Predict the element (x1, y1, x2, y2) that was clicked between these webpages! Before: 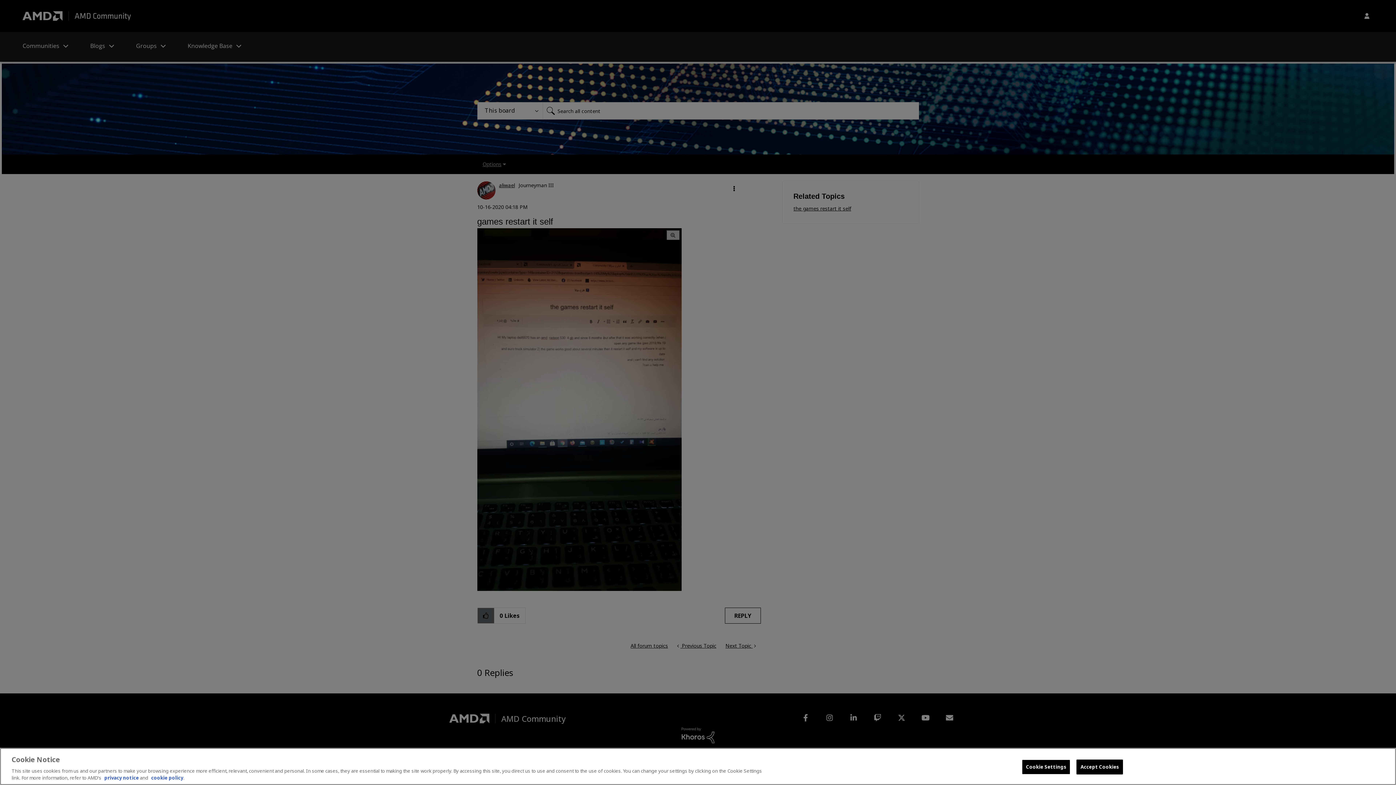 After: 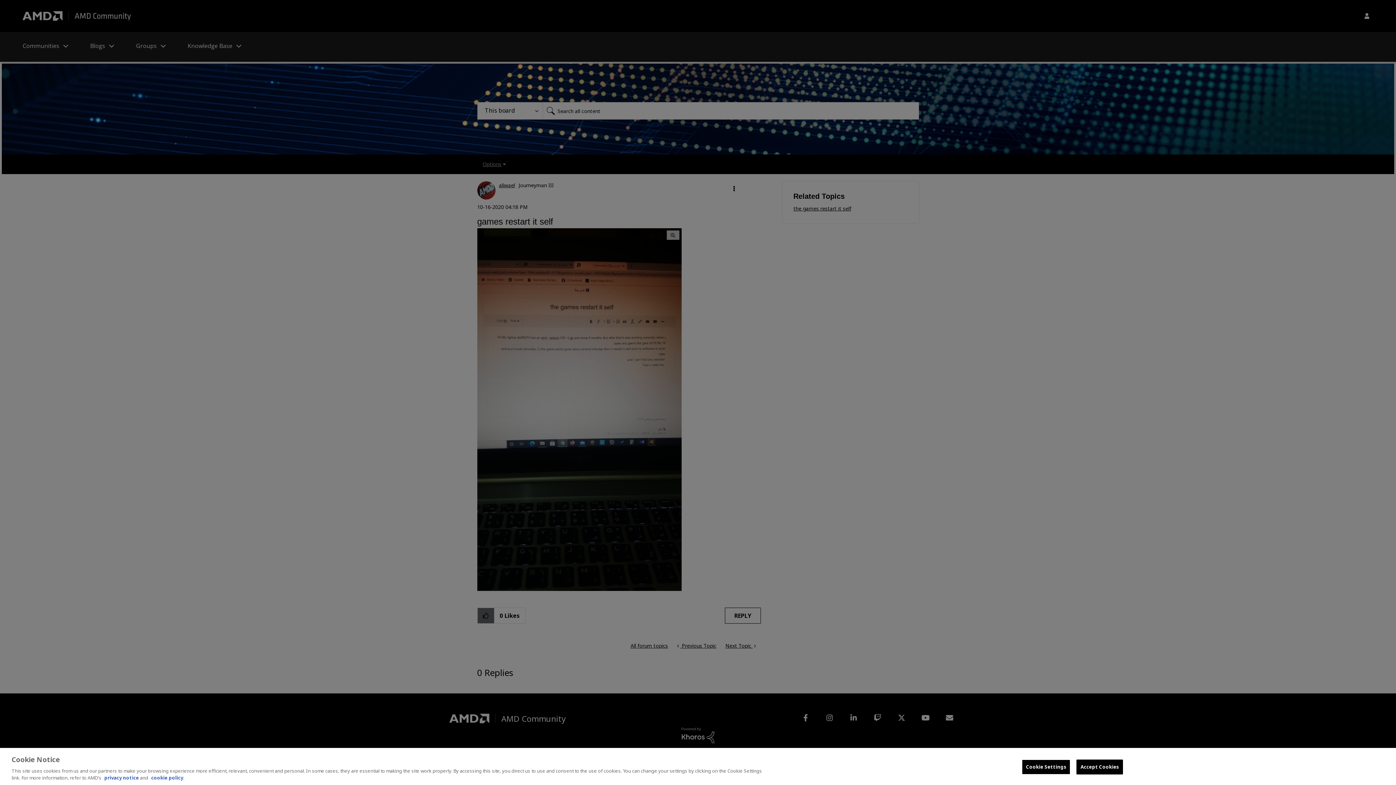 Action: label: privacy notice bbox: (104, 774, 138, 781)